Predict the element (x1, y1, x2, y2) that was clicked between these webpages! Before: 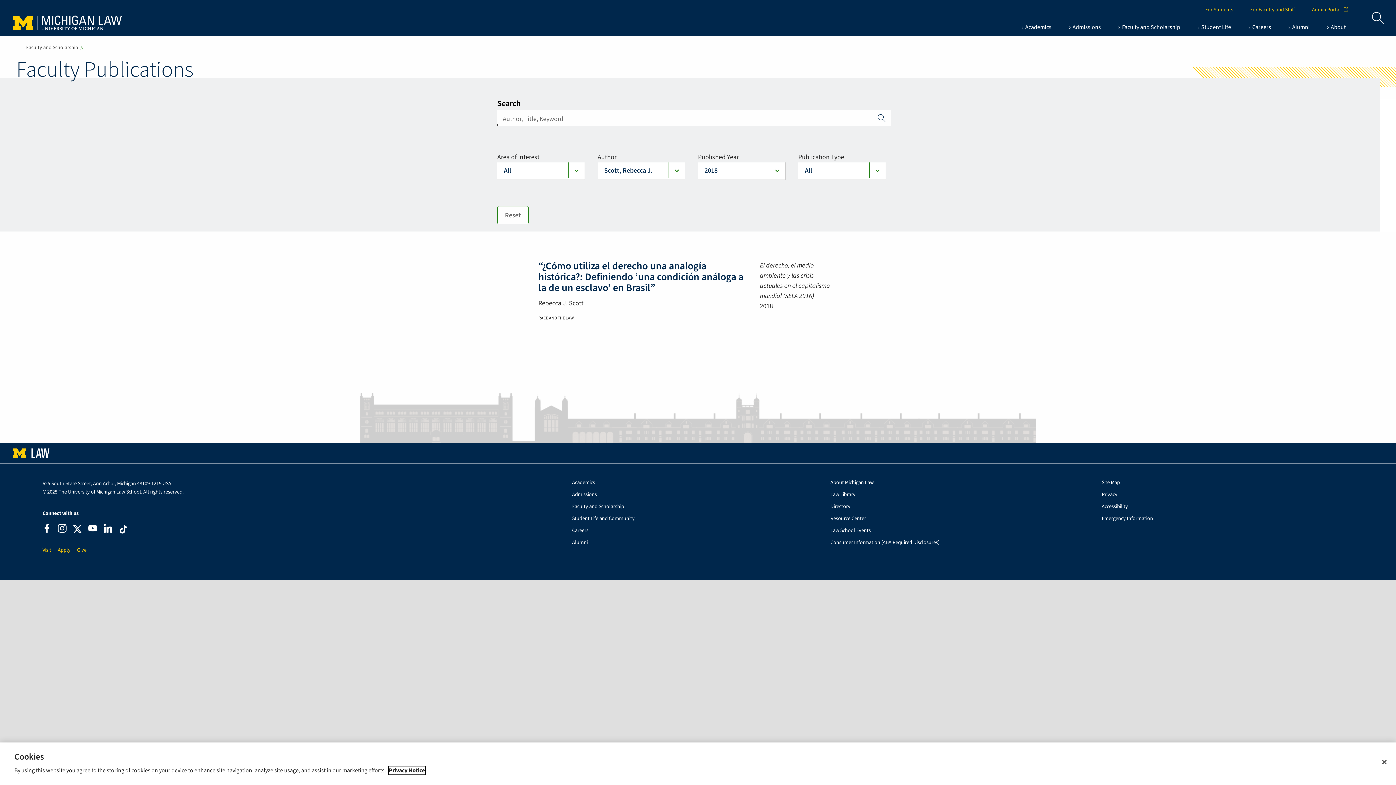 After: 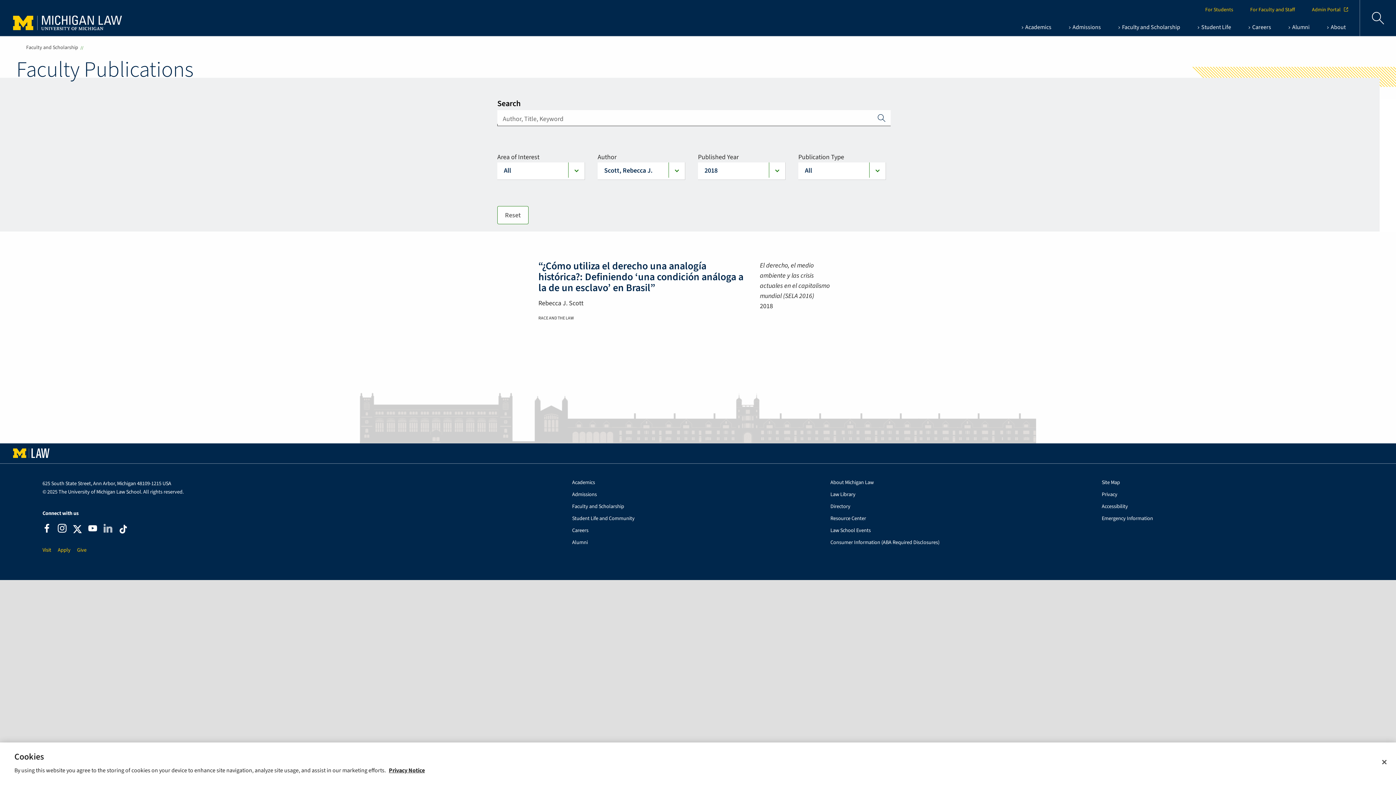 Action: bbox: (103, 523, 112, 536)